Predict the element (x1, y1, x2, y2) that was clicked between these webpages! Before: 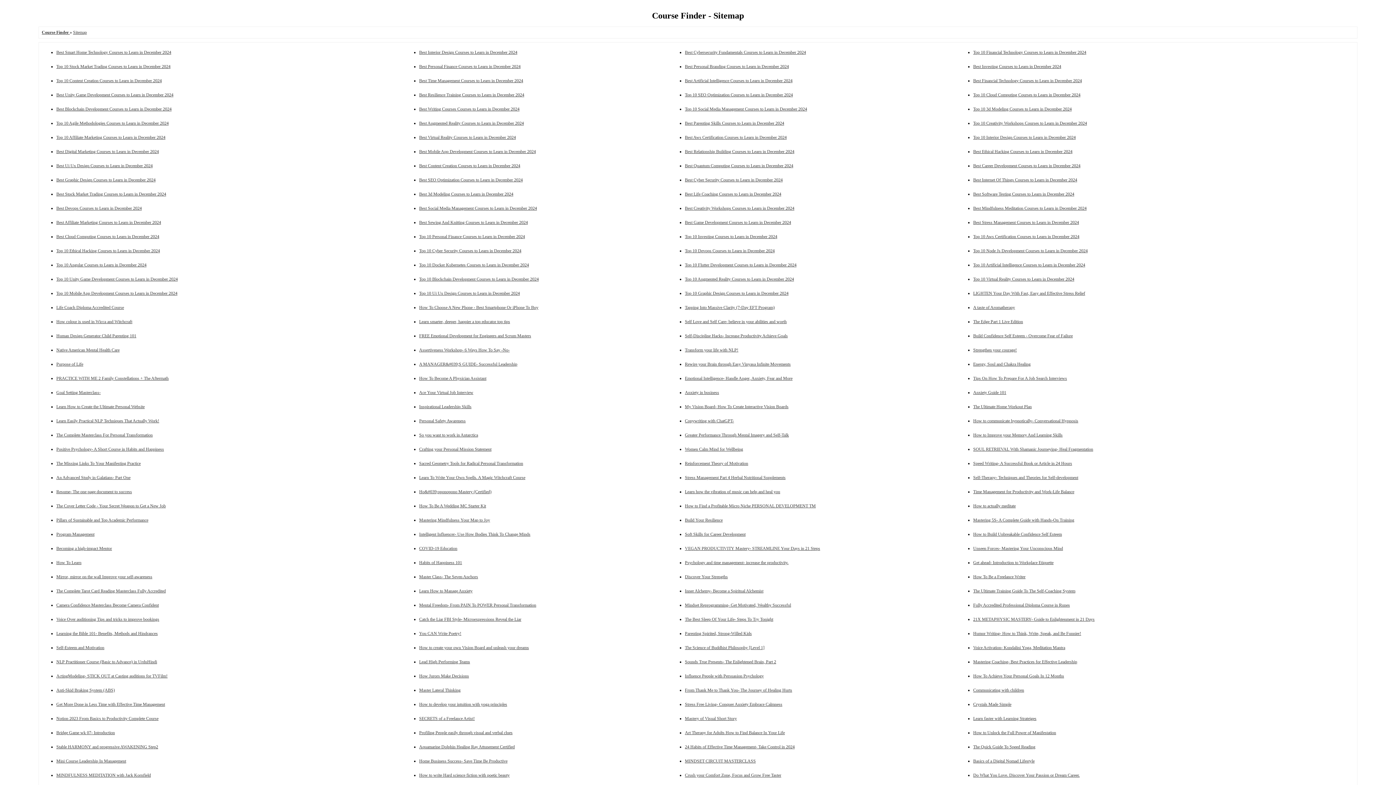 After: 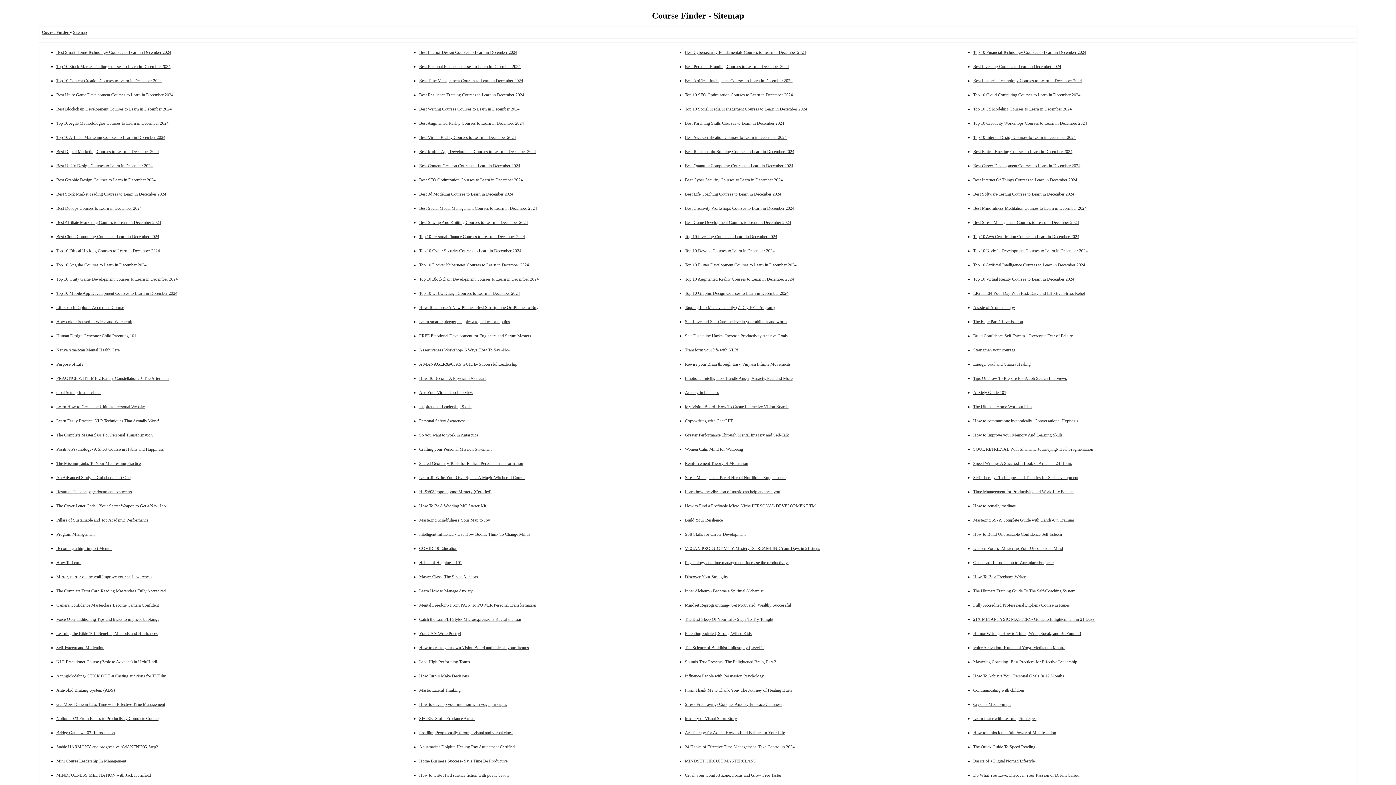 Action: label: Strengthen your courage! bbox: (973, 347, 1017, 352)